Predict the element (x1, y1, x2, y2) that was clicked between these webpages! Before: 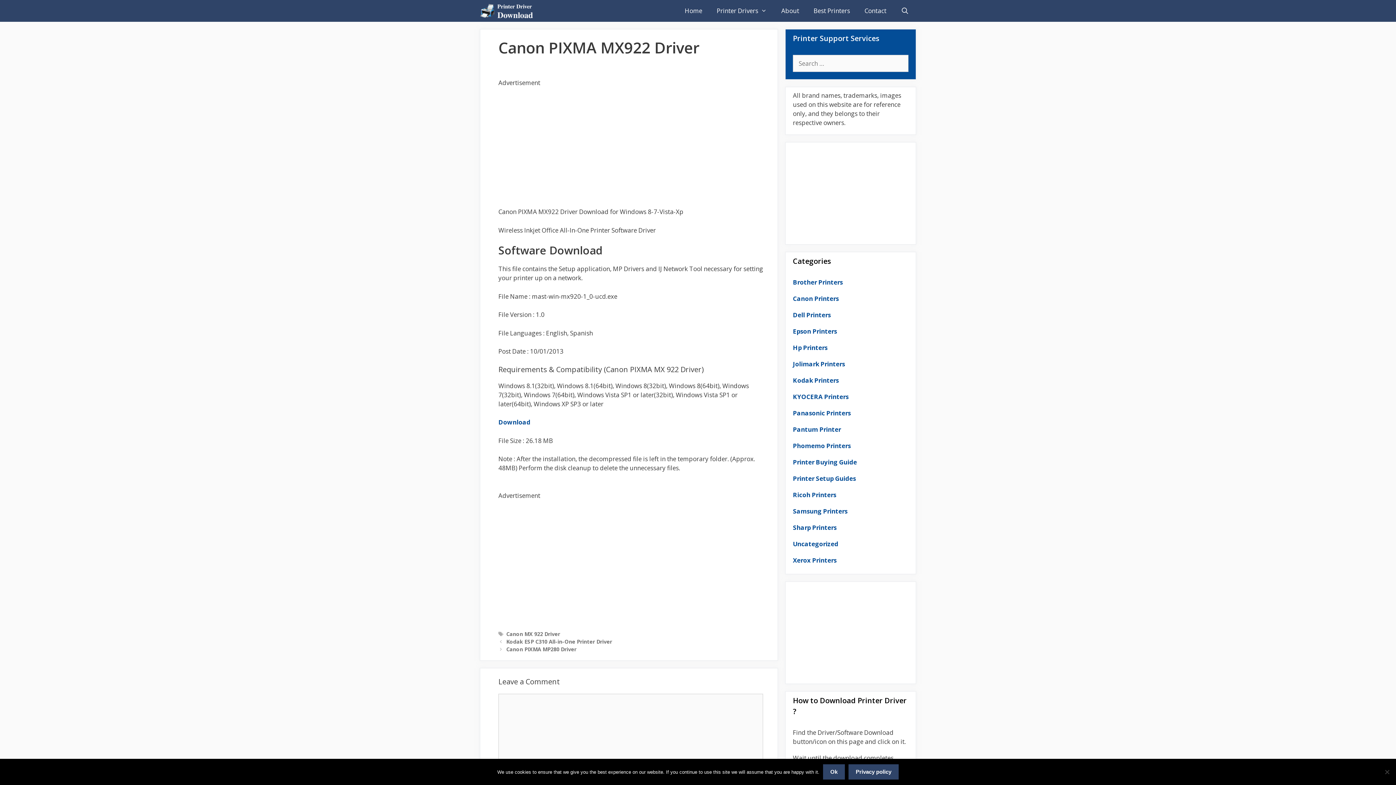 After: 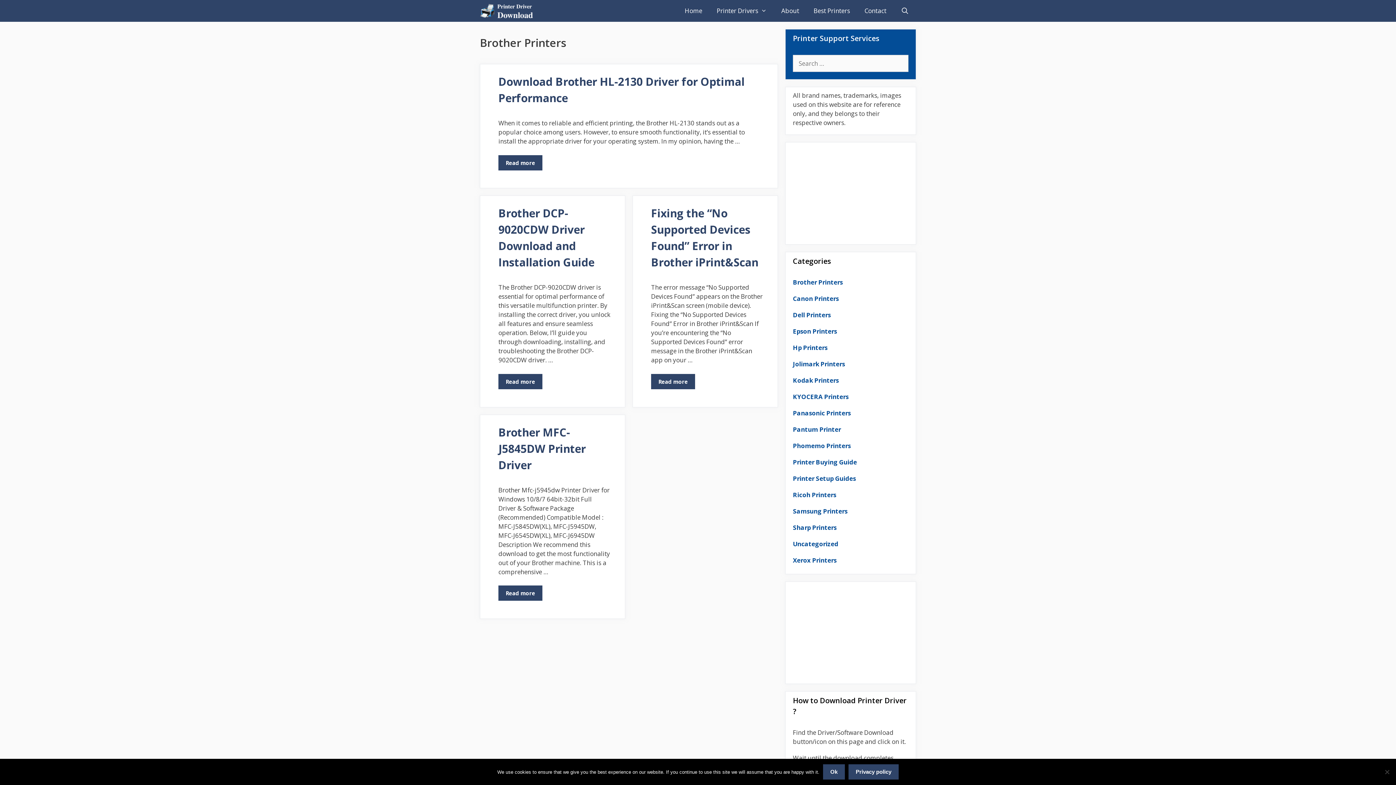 Action: label: Brother Printers bbox: (793, 278, 842, 286)